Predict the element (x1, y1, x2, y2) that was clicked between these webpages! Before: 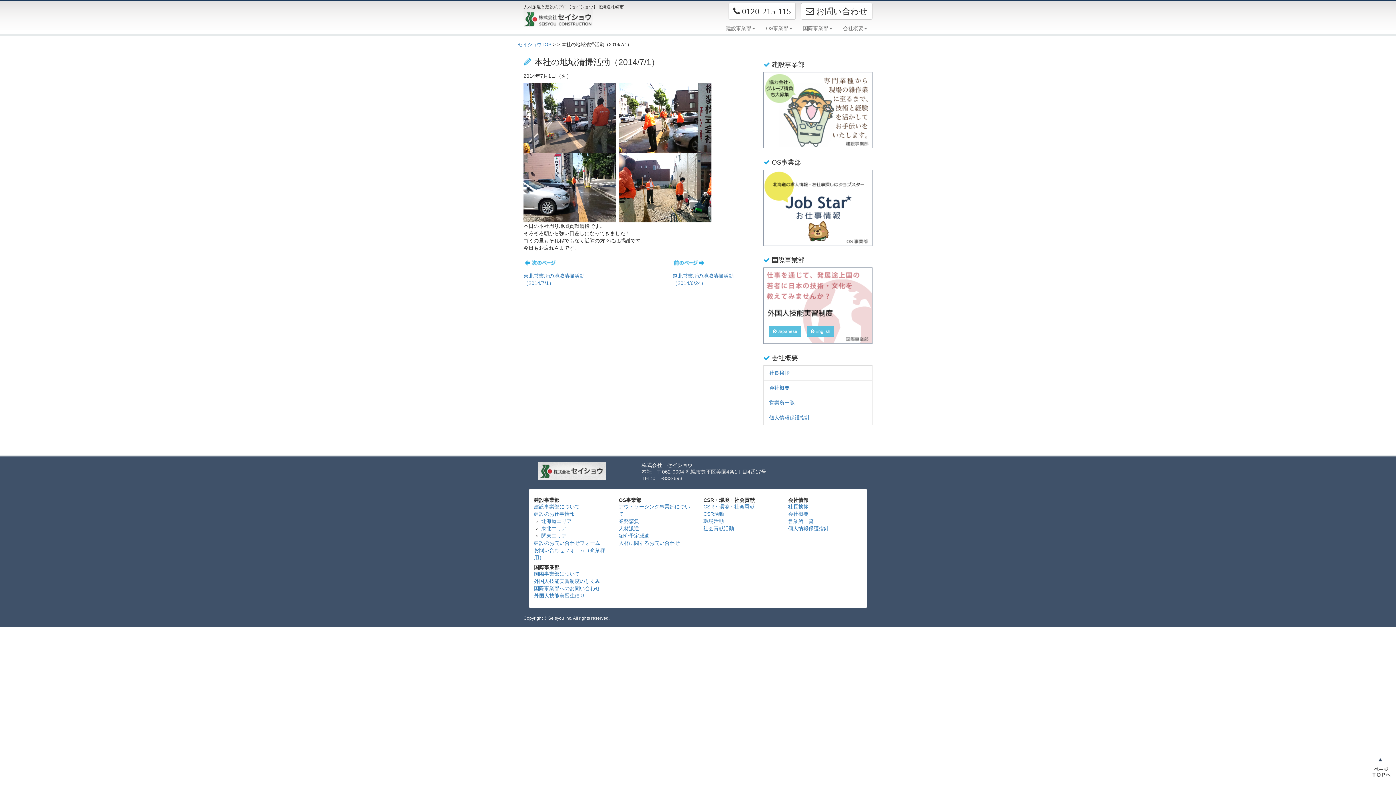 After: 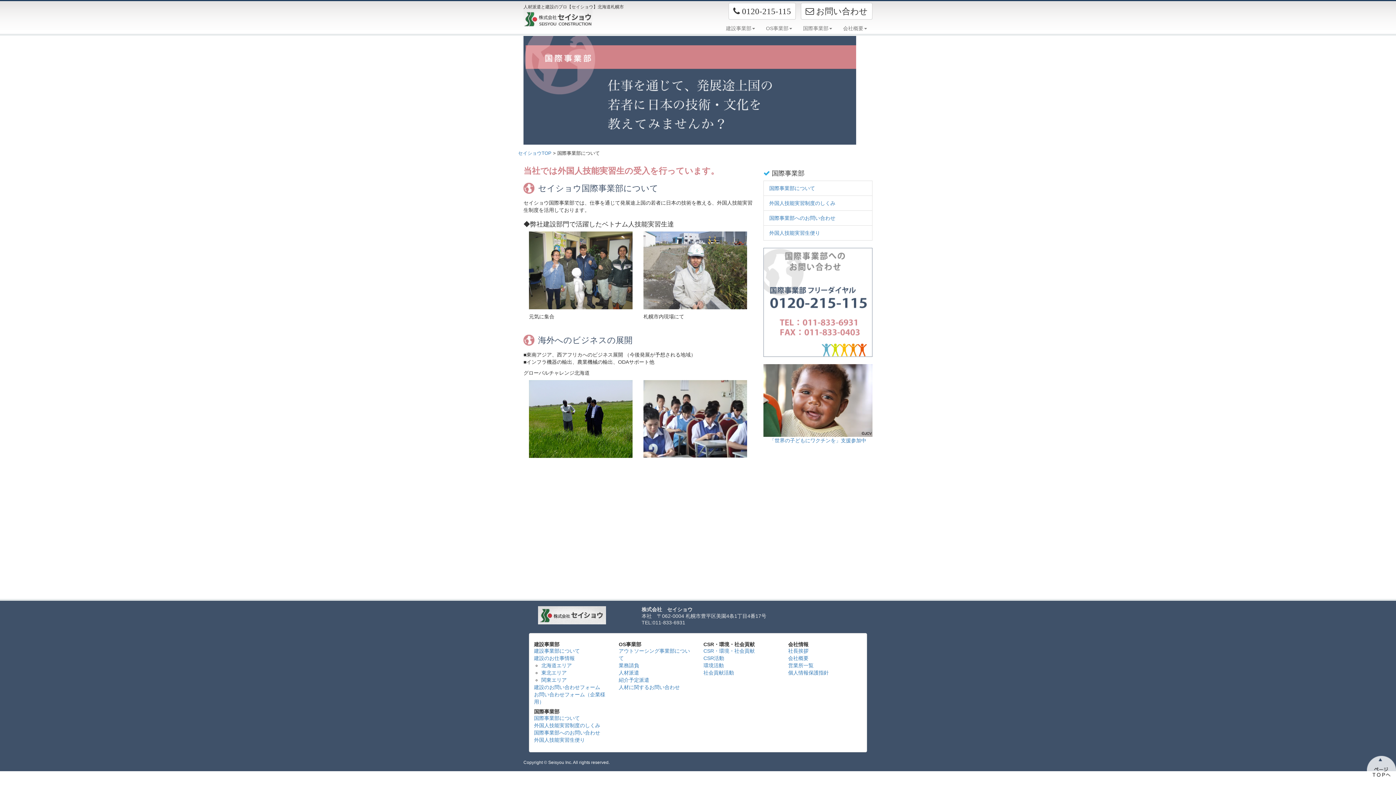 Action: bbox: (769, 326, 801, 337) label:  Japanese